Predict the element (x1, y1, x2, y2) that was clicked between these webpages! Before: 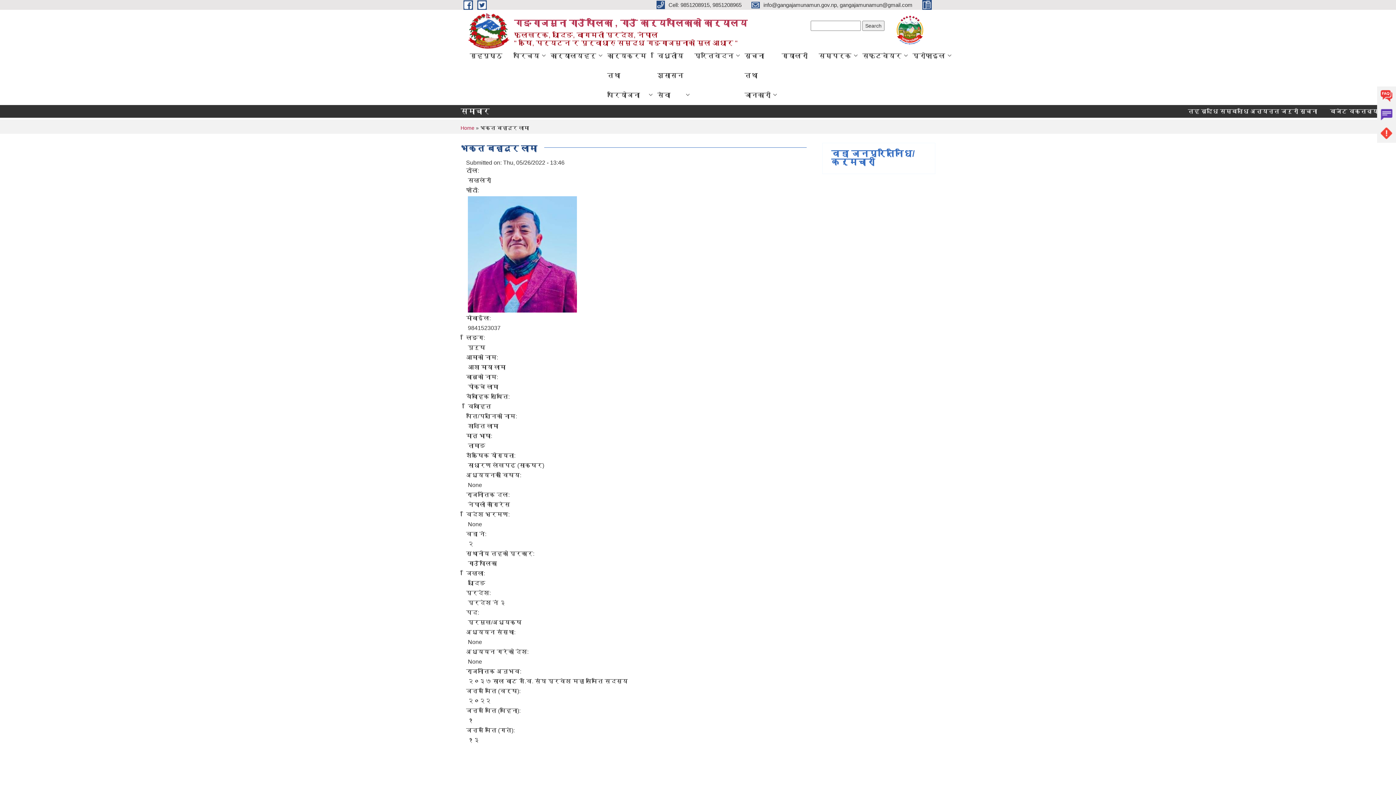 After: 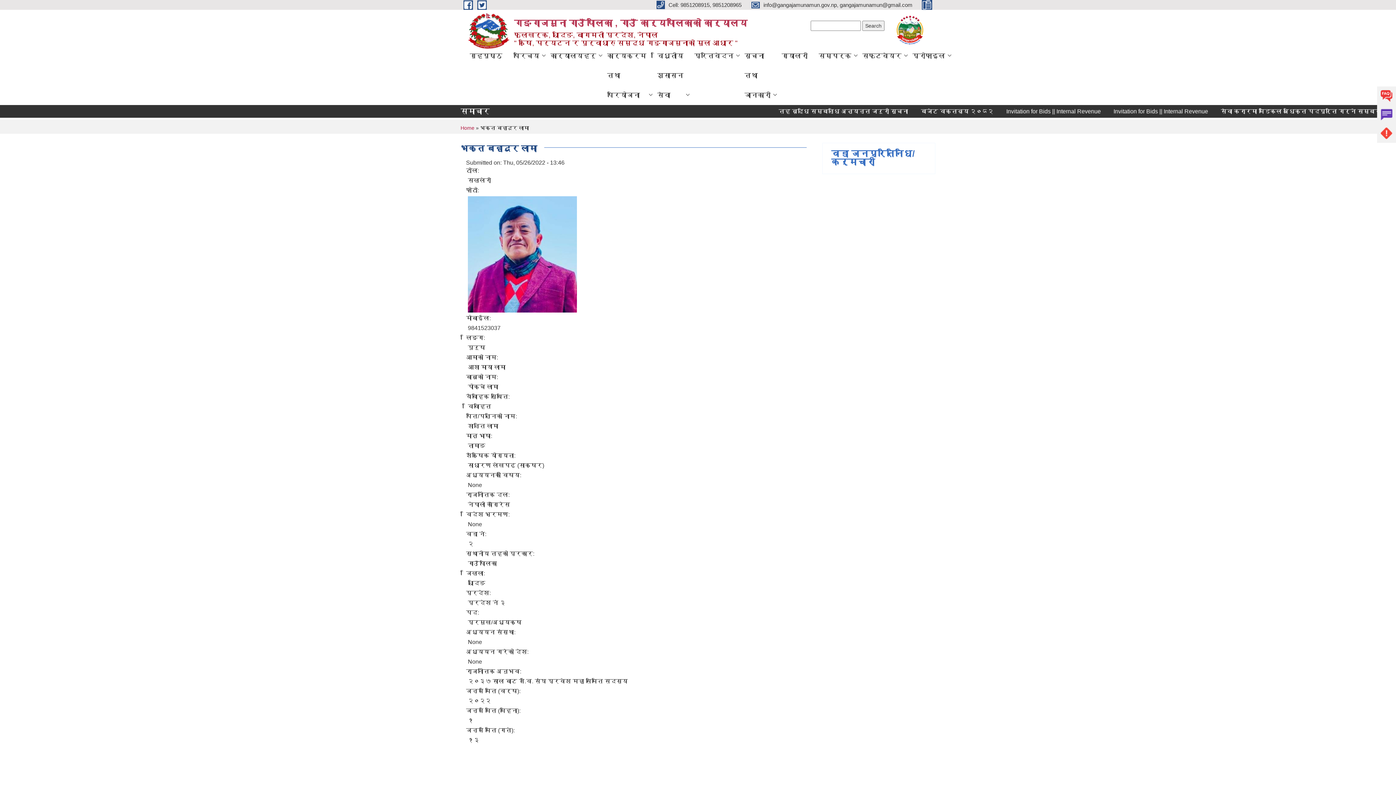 Action: label:   bbox: (922, 1, 935, 7)